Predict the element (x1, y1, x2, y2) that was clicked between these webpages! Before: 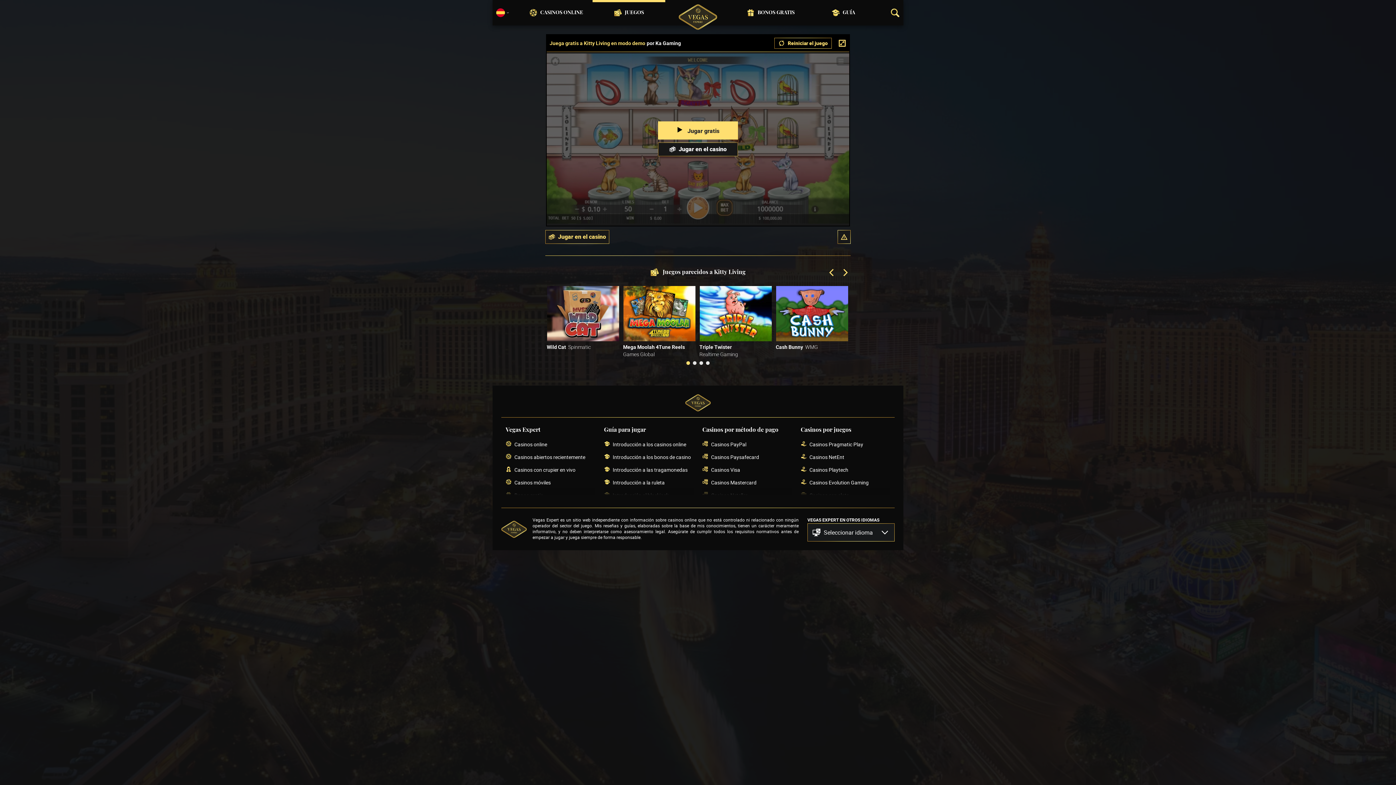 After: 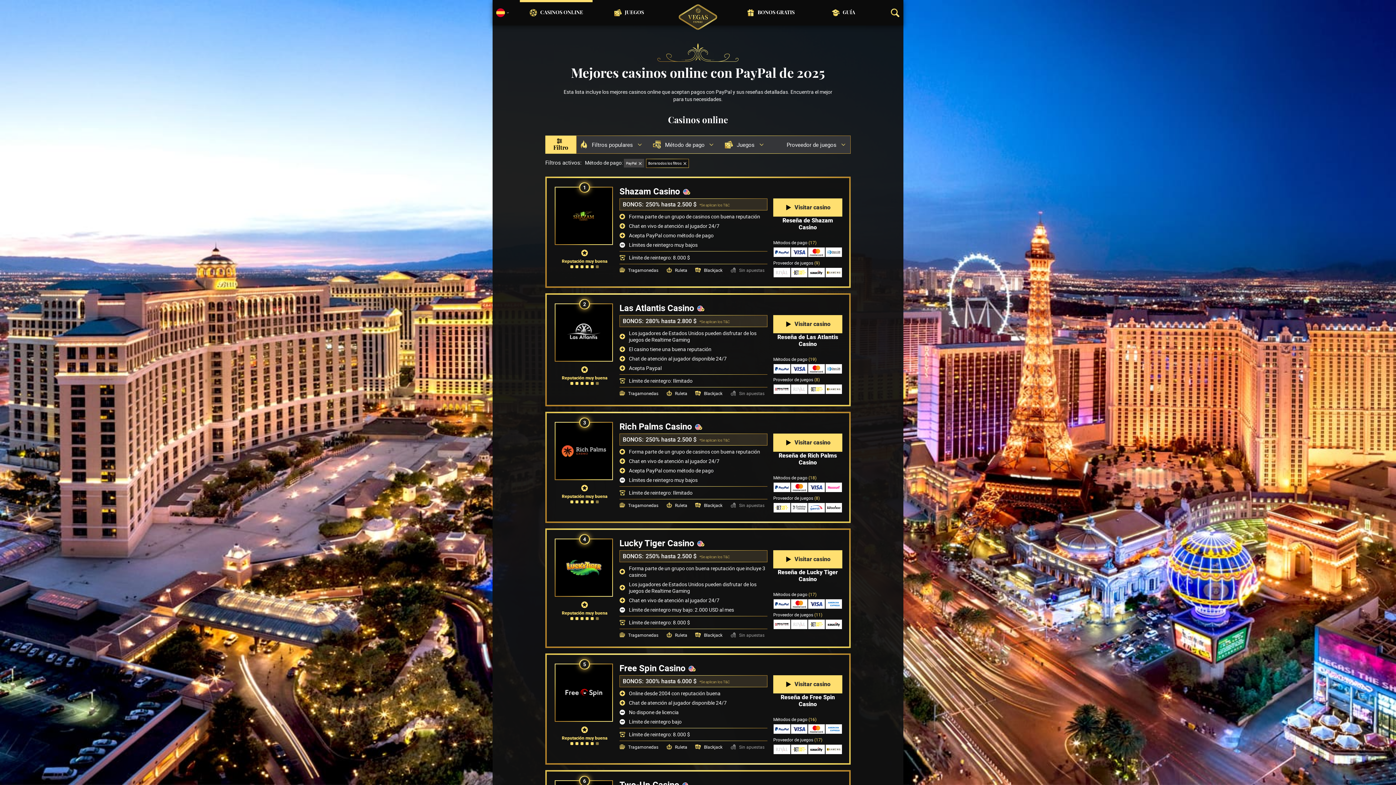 Action: label: Casinos PayPal bbox: (702, 441, 792, 448)